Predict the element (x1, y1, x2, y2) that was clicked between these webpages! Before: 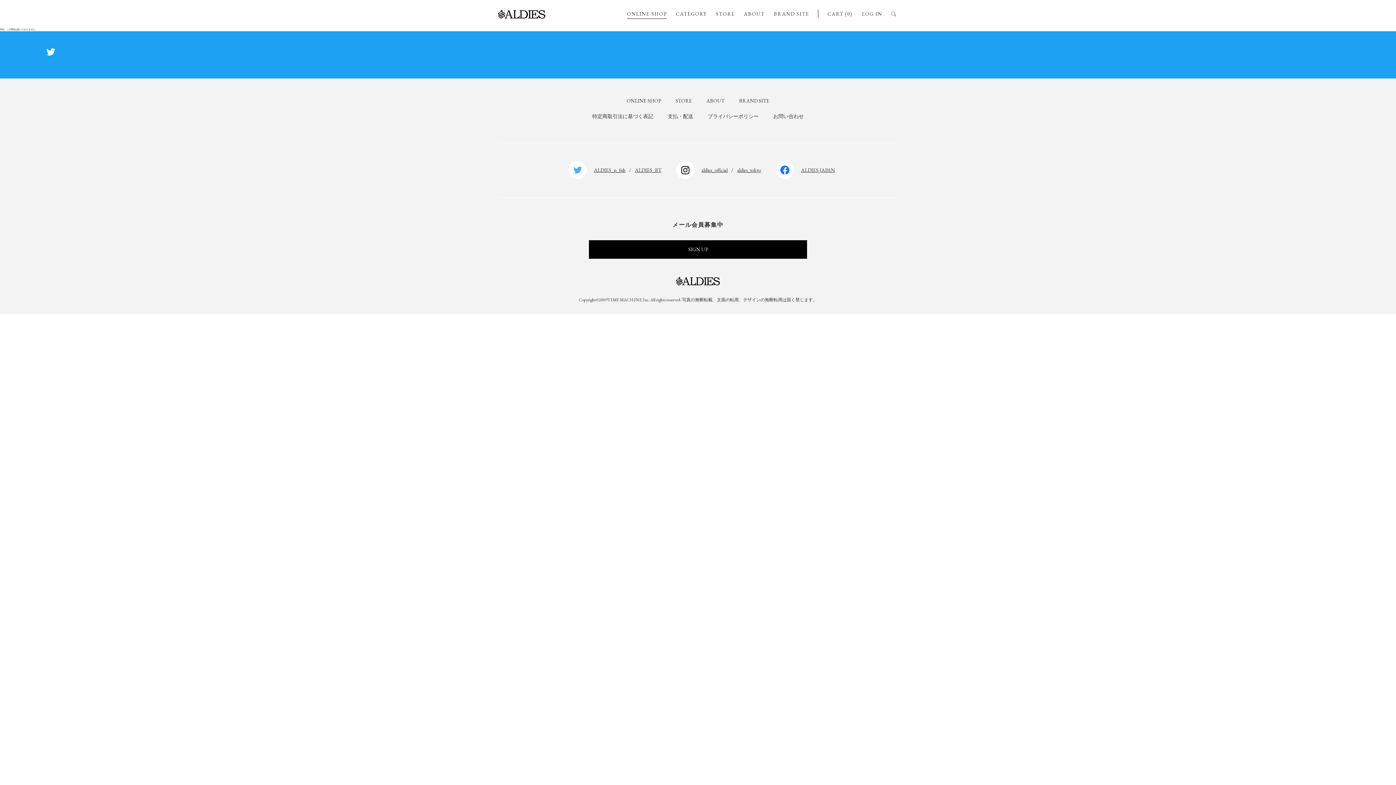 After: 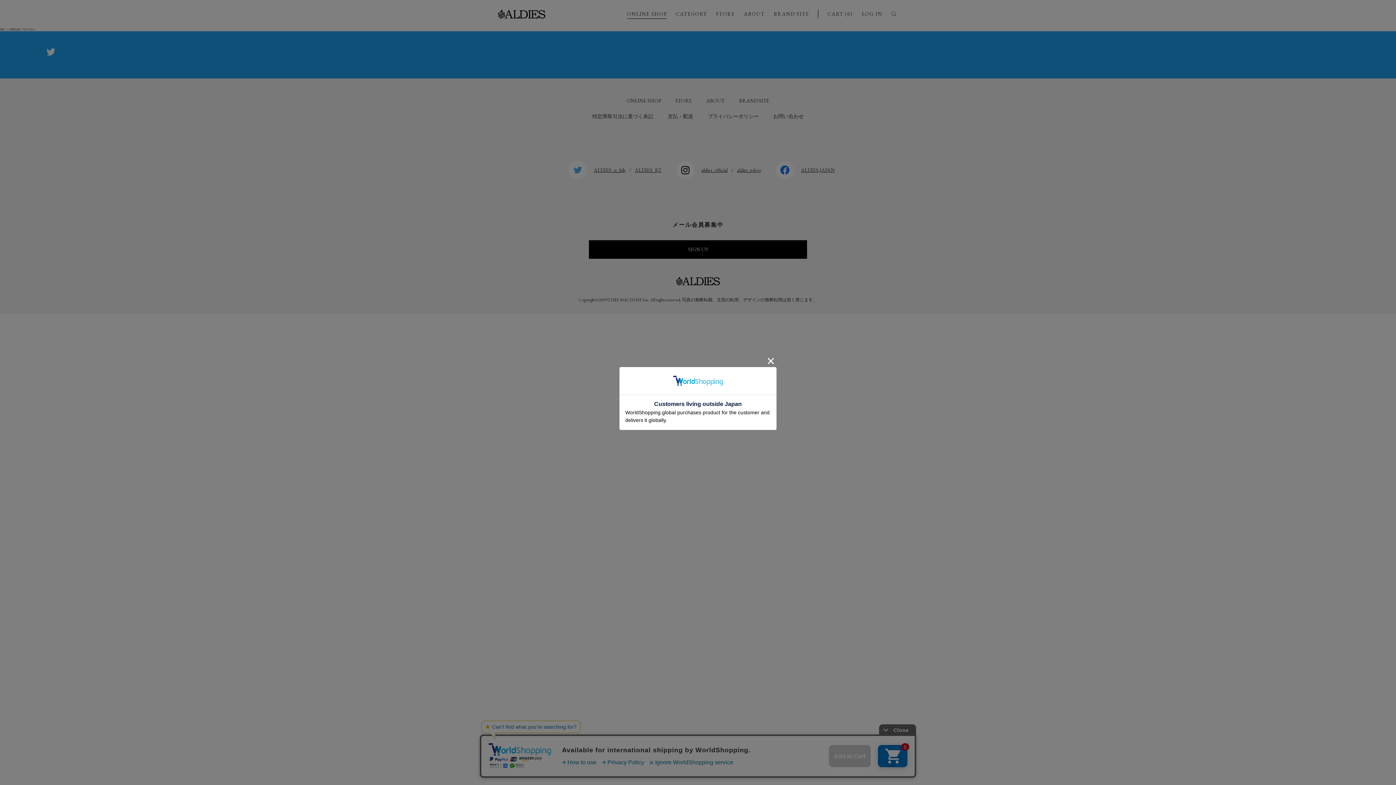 Action: bbox: (635, 166, 661, 174) label: ALDIES_RT